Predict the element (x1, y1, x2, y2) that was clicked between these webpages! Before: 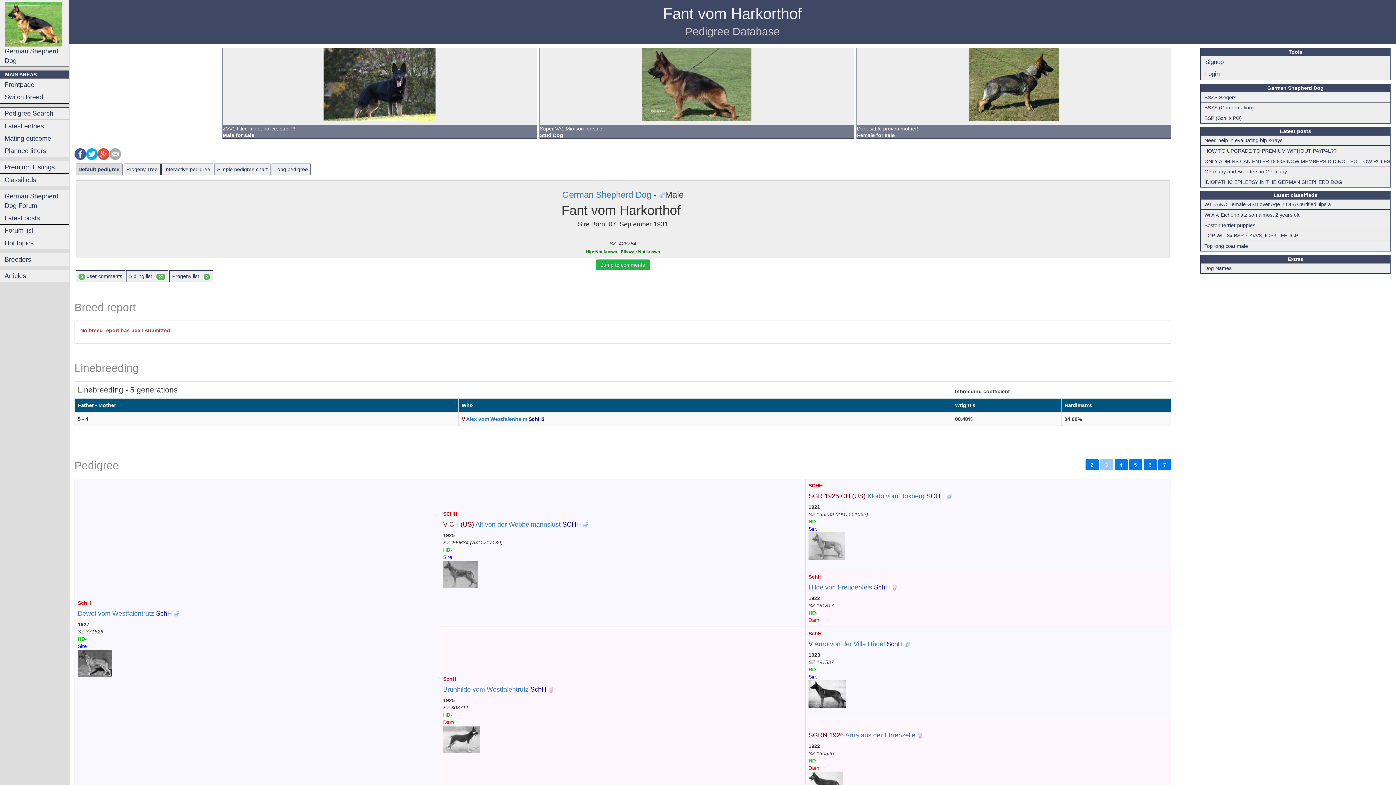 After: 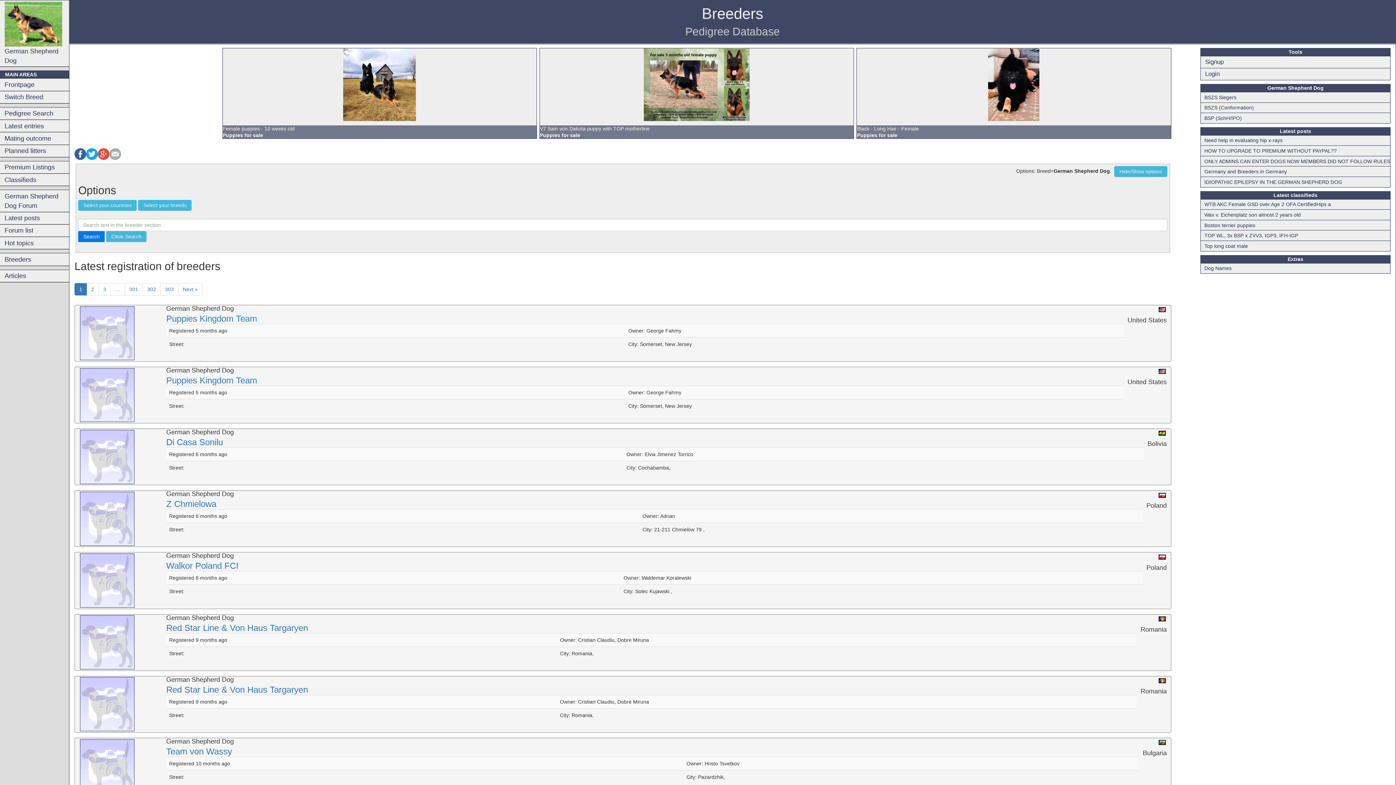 Action: label: Breeders bbox: (0, 253, 69, 265)